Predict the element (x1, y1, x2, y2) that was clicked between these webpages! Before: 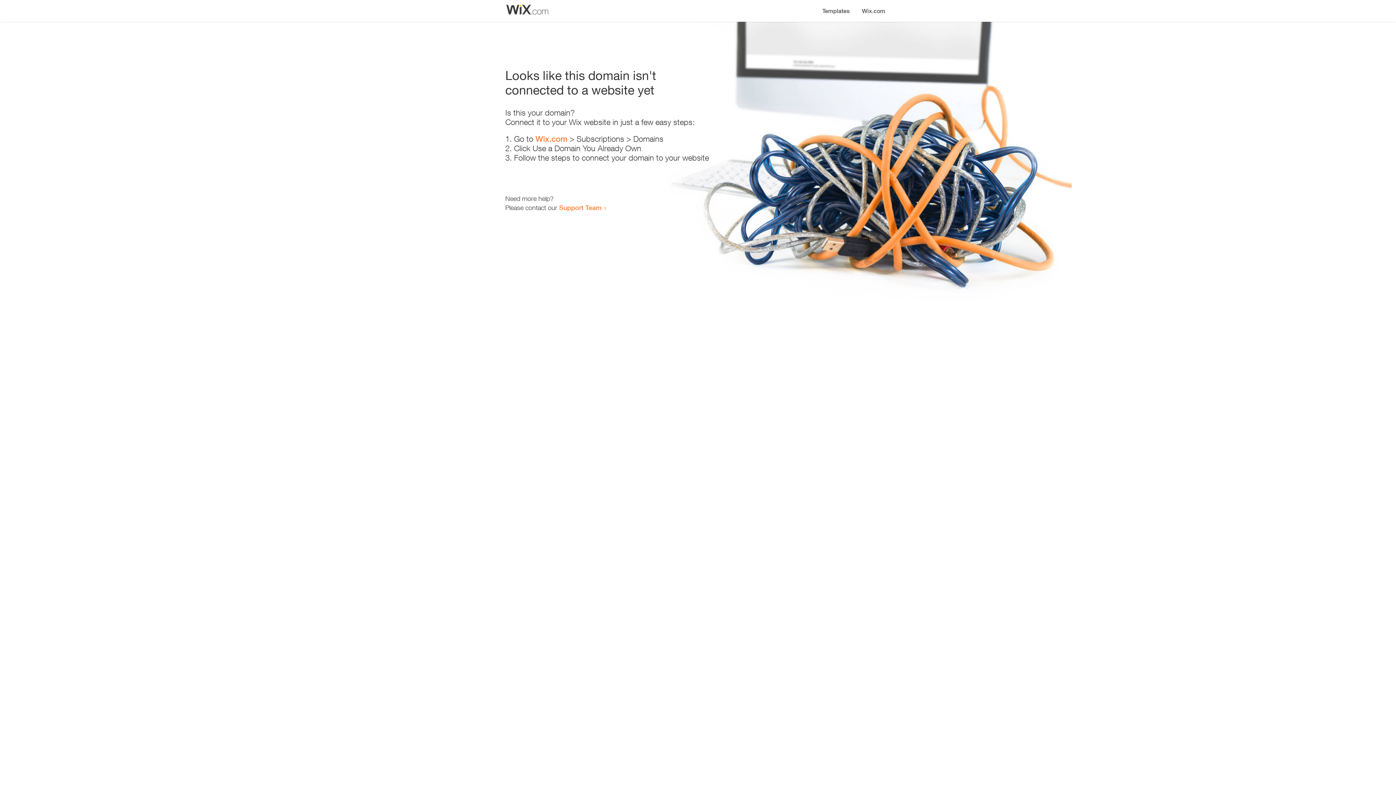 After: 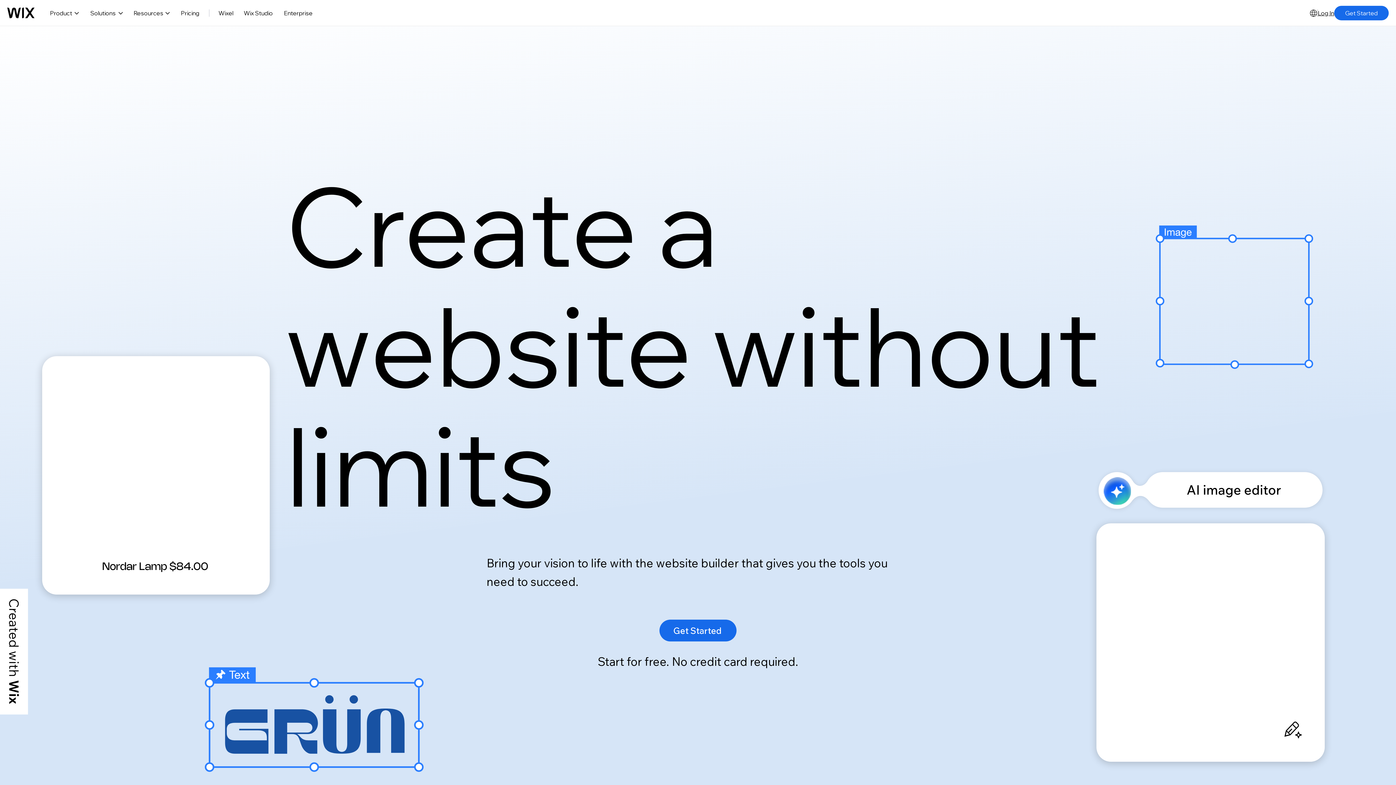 Action: label: Wix.com bbox: (535, 134, 567, 143)